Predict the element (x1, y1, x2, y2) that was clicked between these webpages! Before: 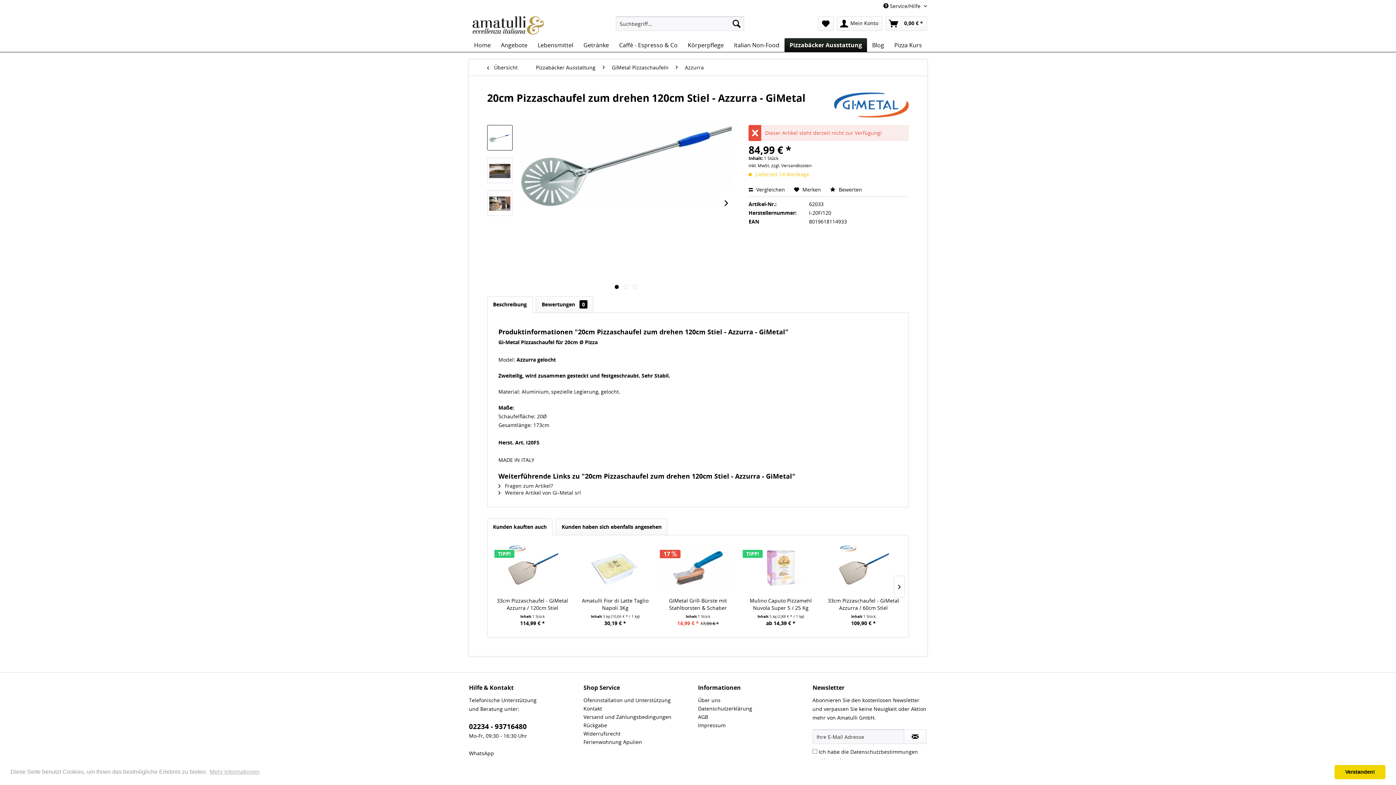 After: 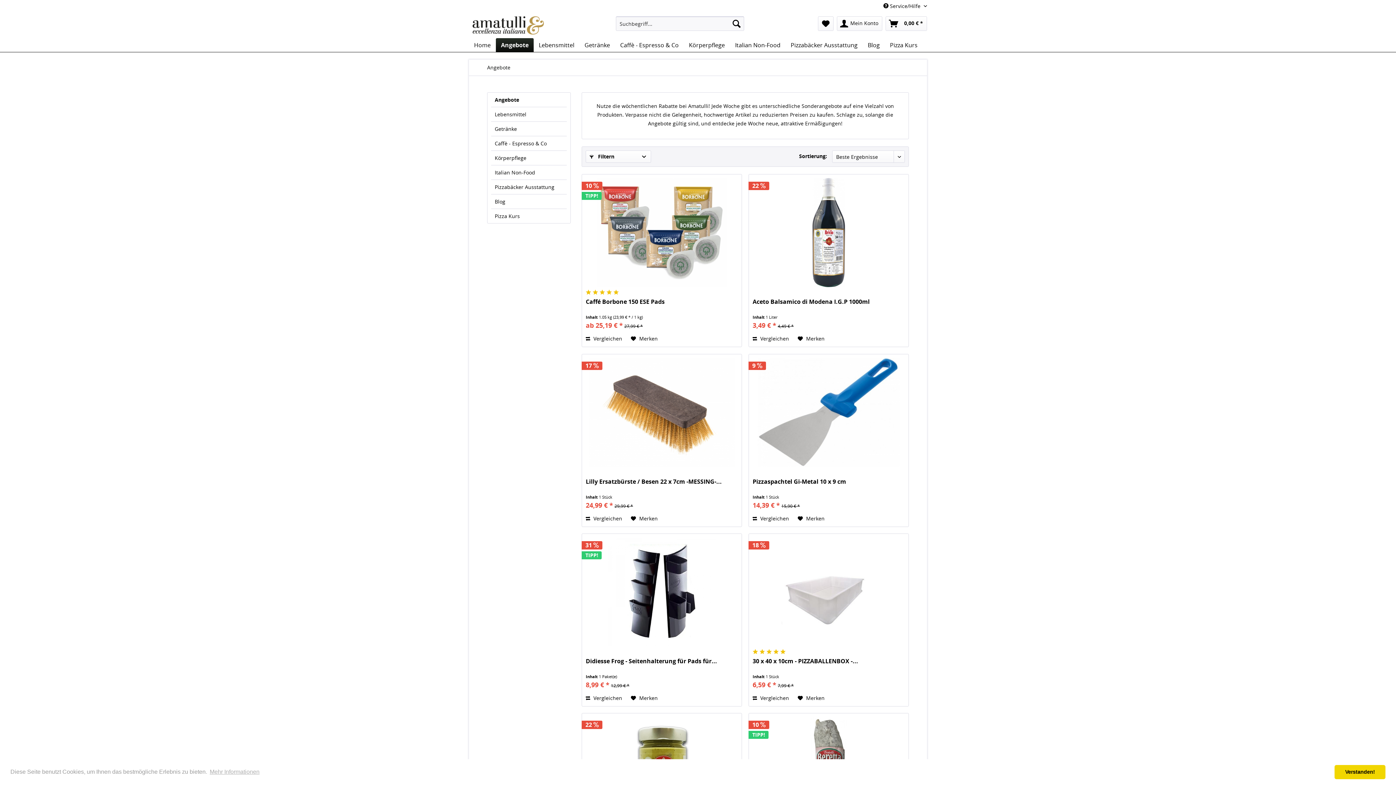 Action: label: Angebote bbox: (496, 38, 532, 52)